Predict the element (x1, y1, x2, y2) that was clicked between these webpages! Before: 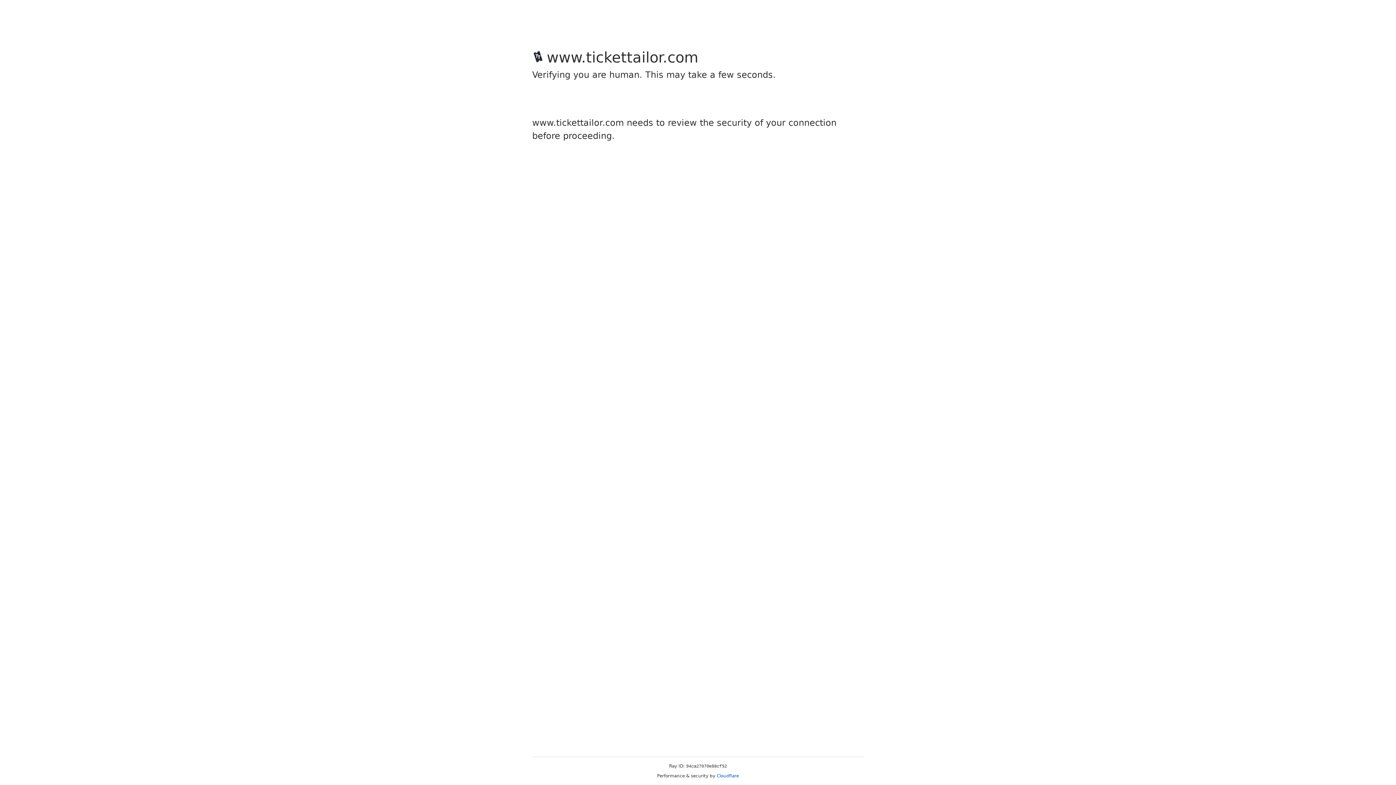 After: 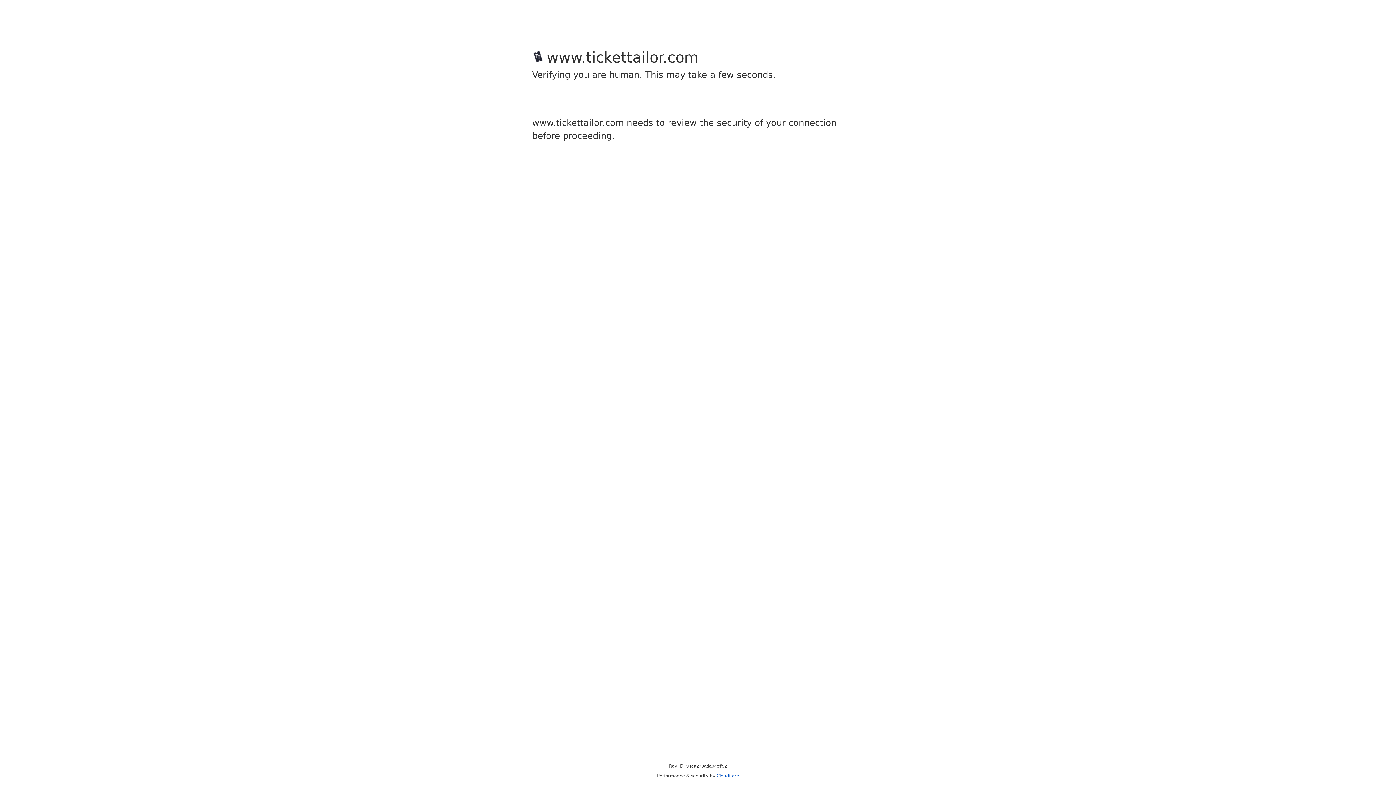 Action: bbox: (716, 773, 739, 778) label: Cloudflare